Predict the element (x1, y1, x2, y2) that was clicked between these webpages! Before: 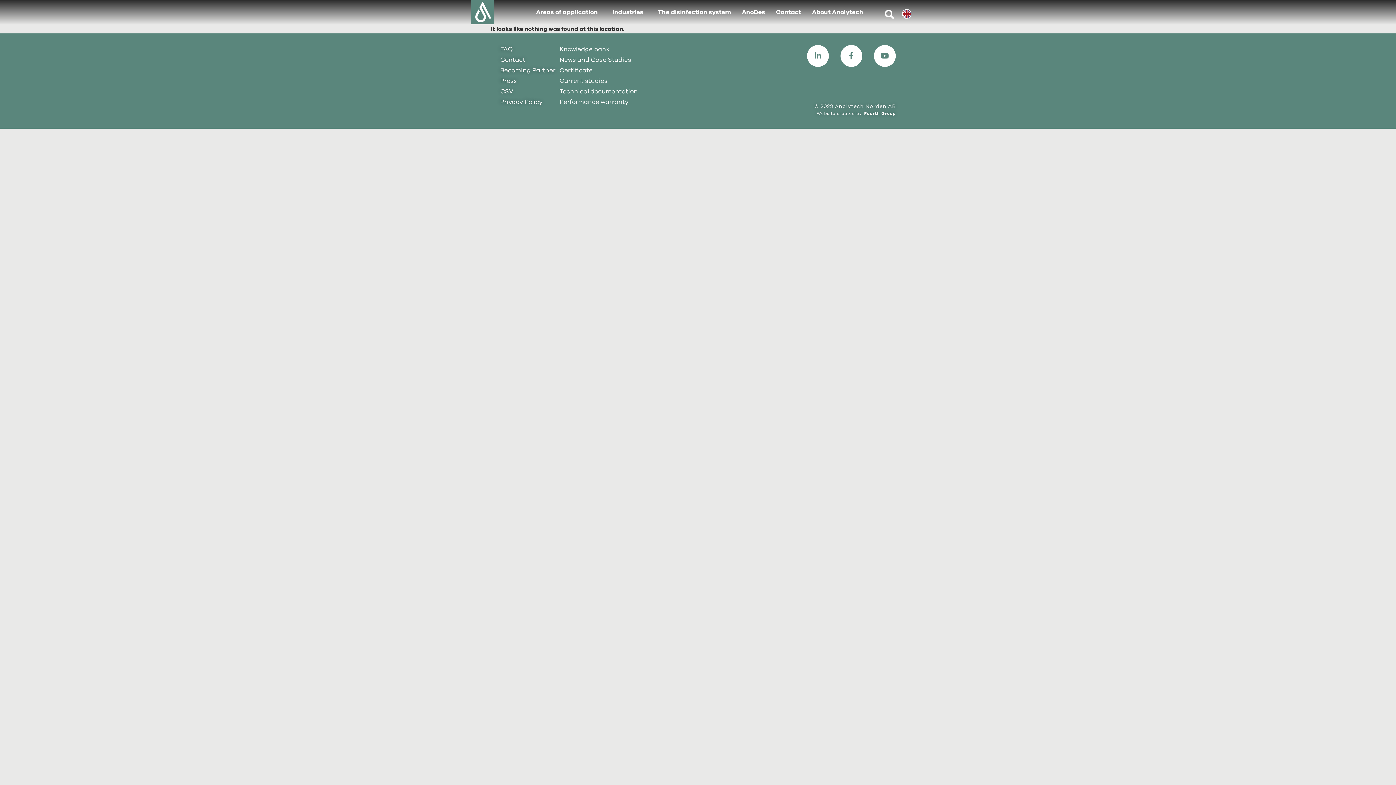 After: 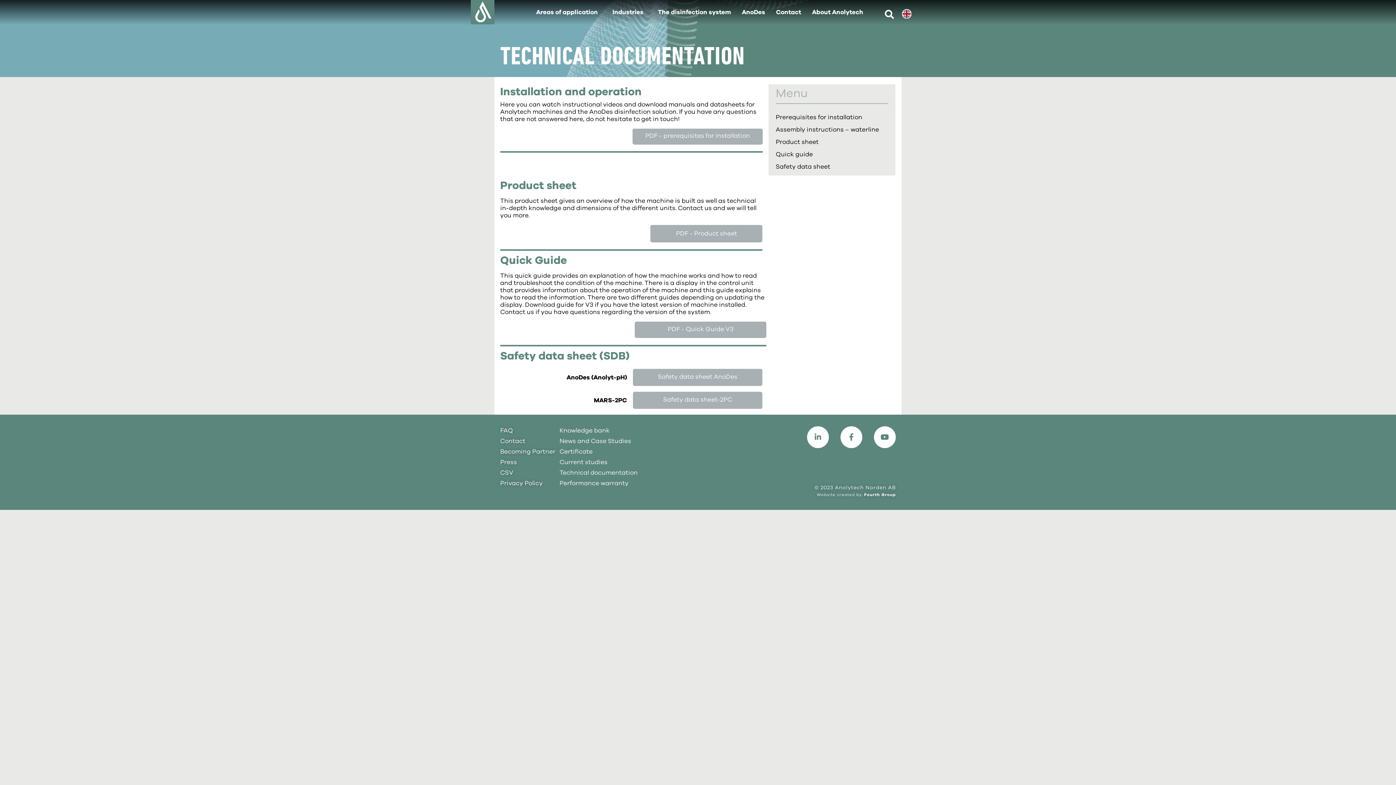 Action: label: Technical documentation bbox: (559, 87, 646, 96)